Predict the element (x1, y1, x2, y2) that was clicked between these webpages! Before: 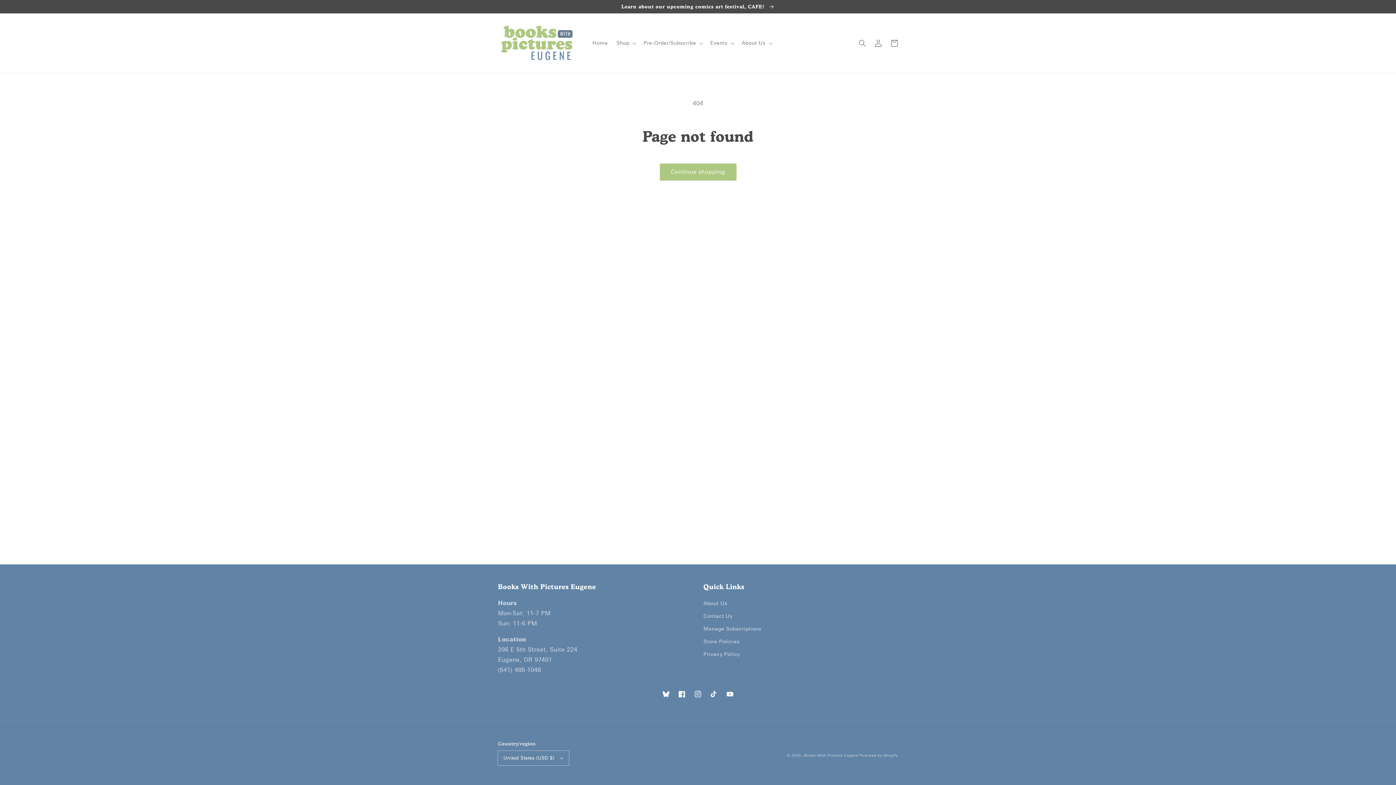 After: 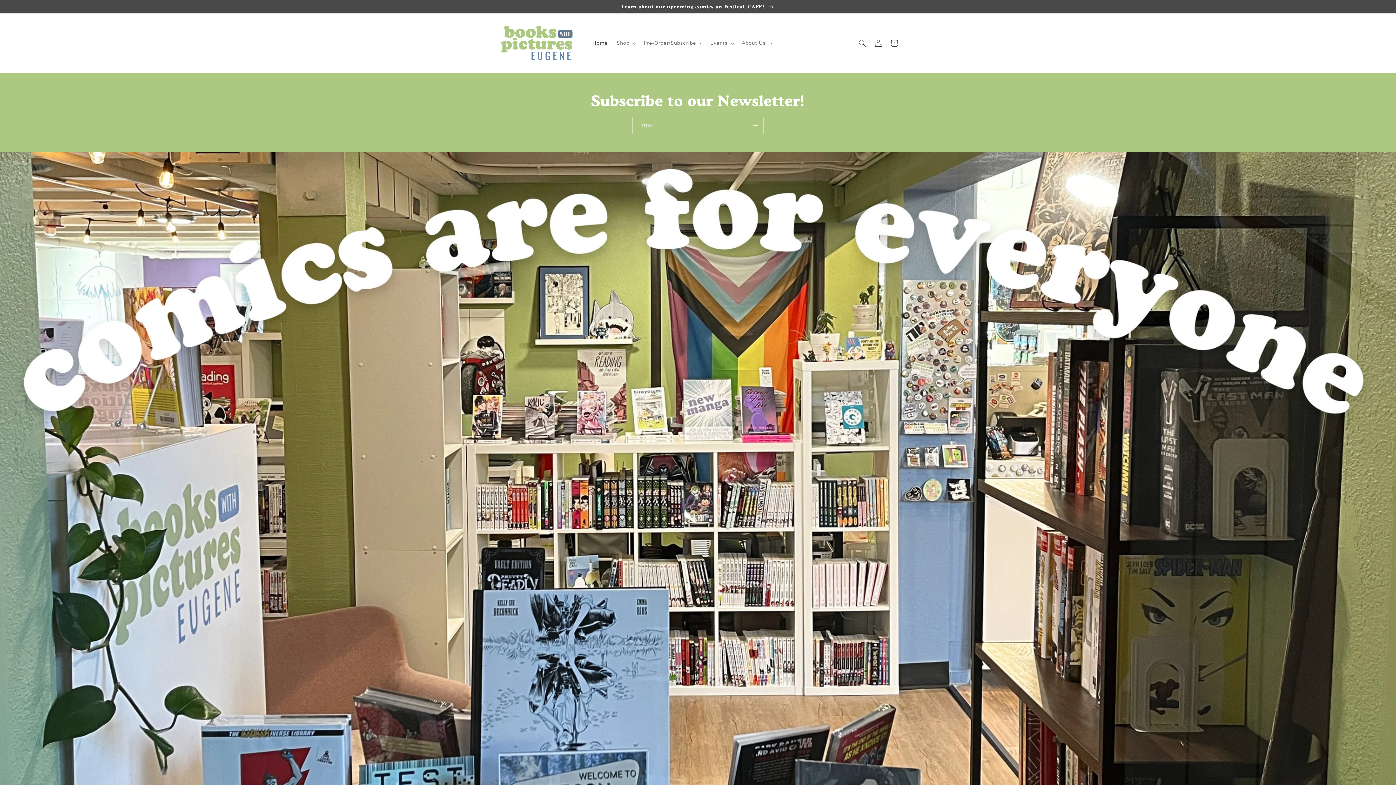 Action: bbox: (495, 20, 580, 65)